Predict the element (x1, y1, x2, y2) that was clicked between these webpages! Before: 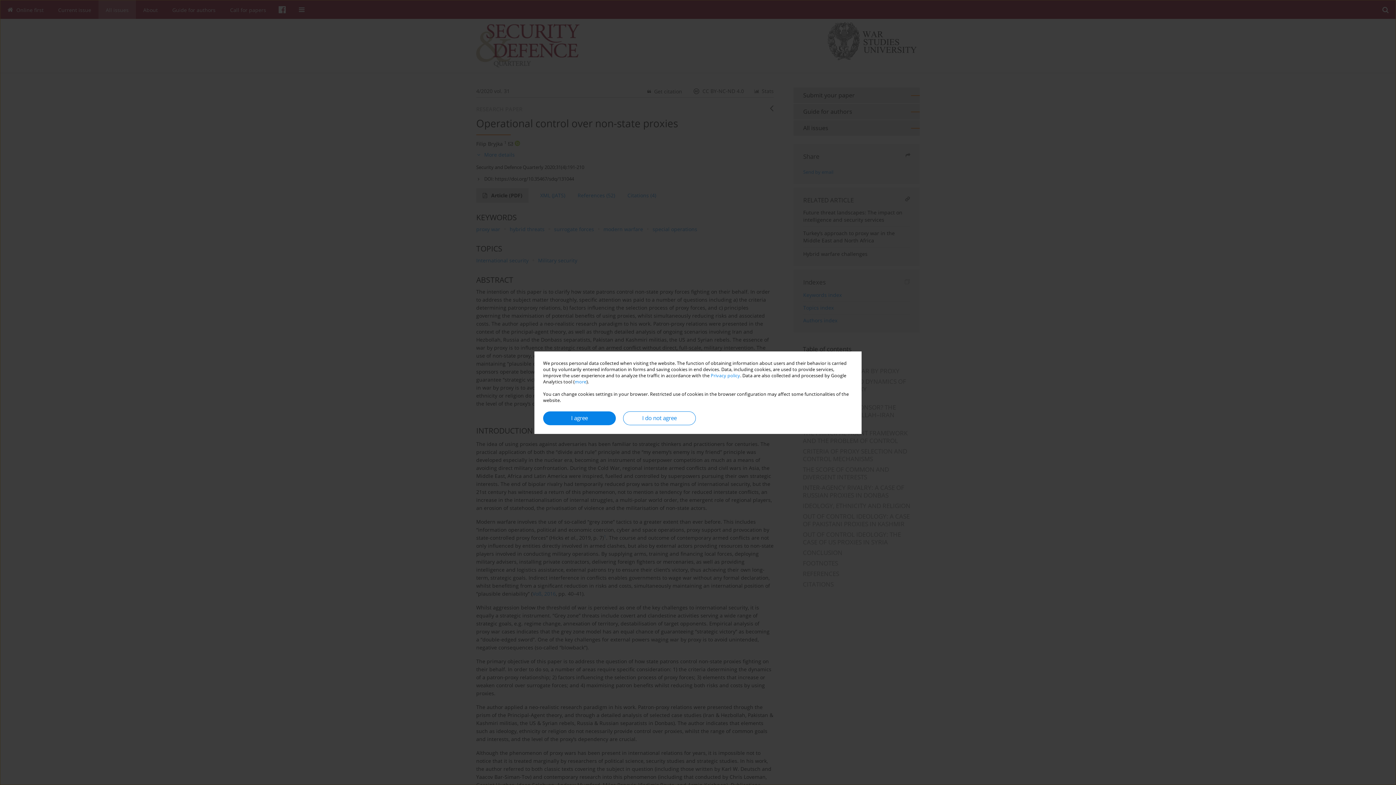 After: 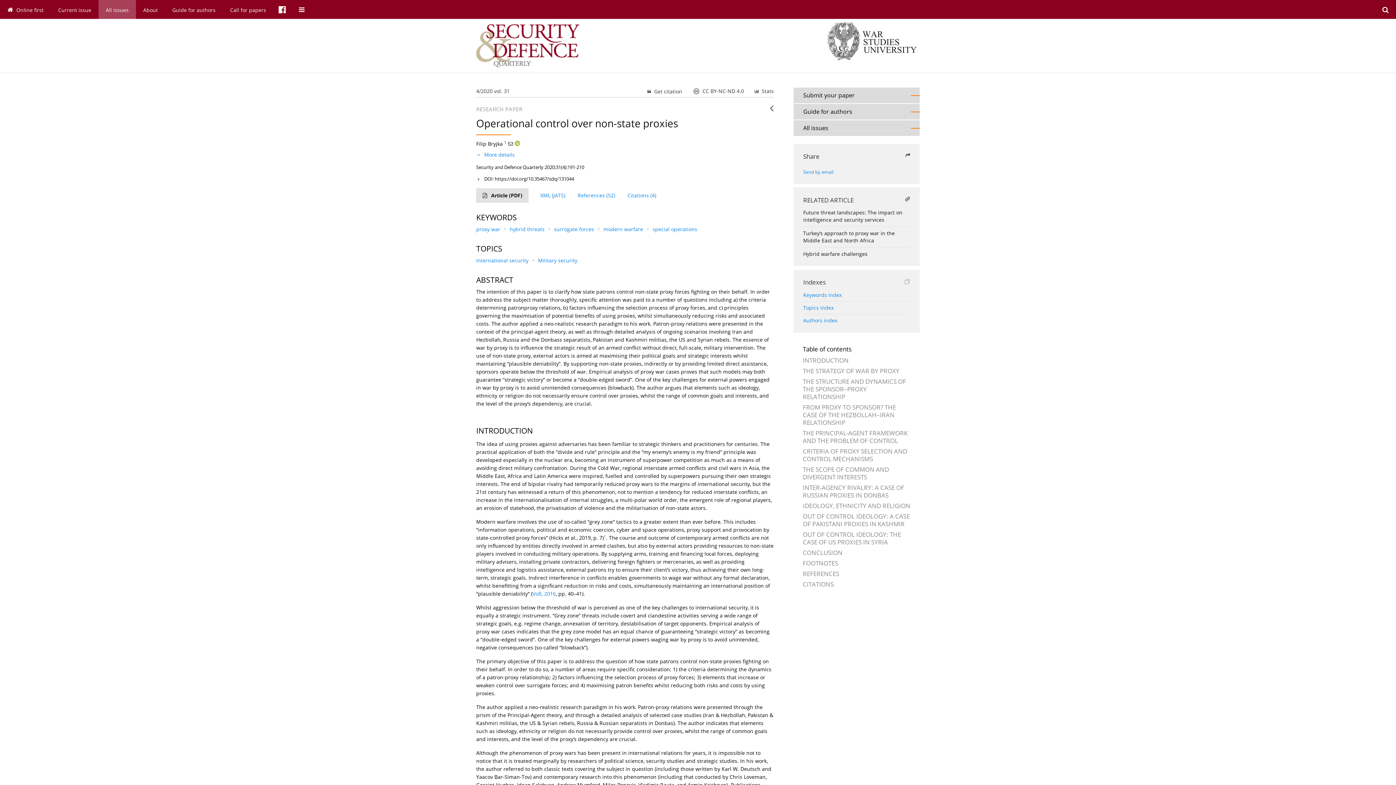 Action: bbox: (543, 411, 616, 425) label: I agree